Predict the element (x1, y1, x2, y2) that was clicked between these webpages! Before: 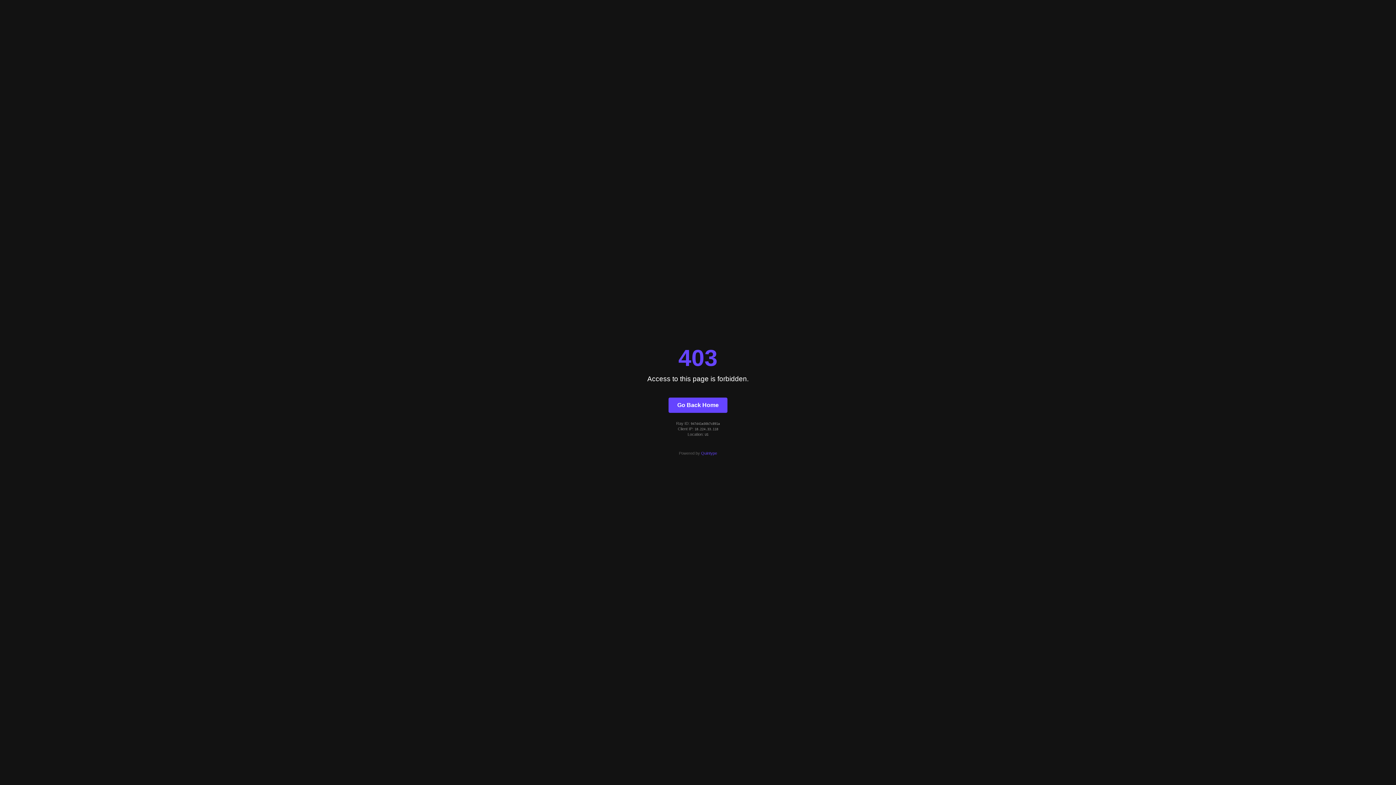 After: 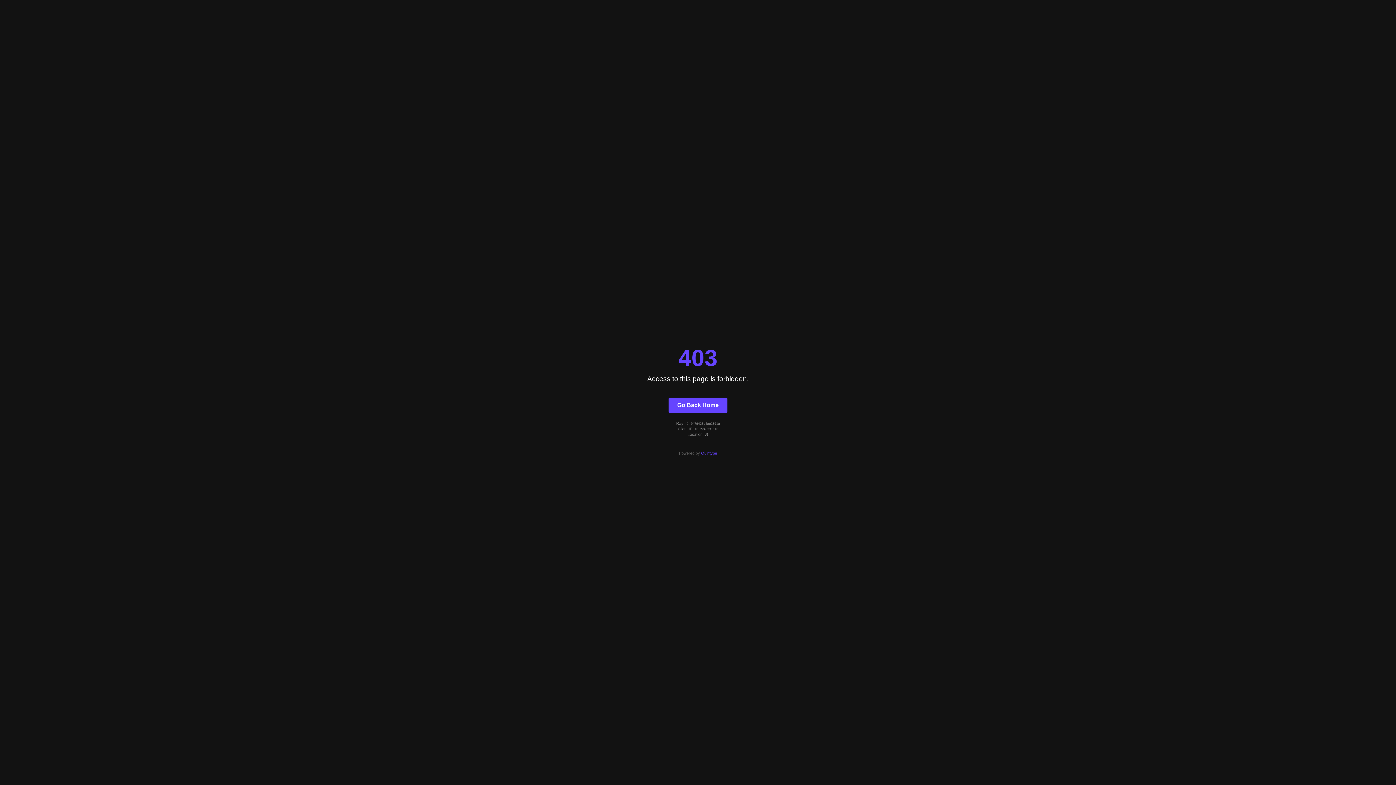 Action: label: Go Back Home bbox: (668, 397, 727, 412)